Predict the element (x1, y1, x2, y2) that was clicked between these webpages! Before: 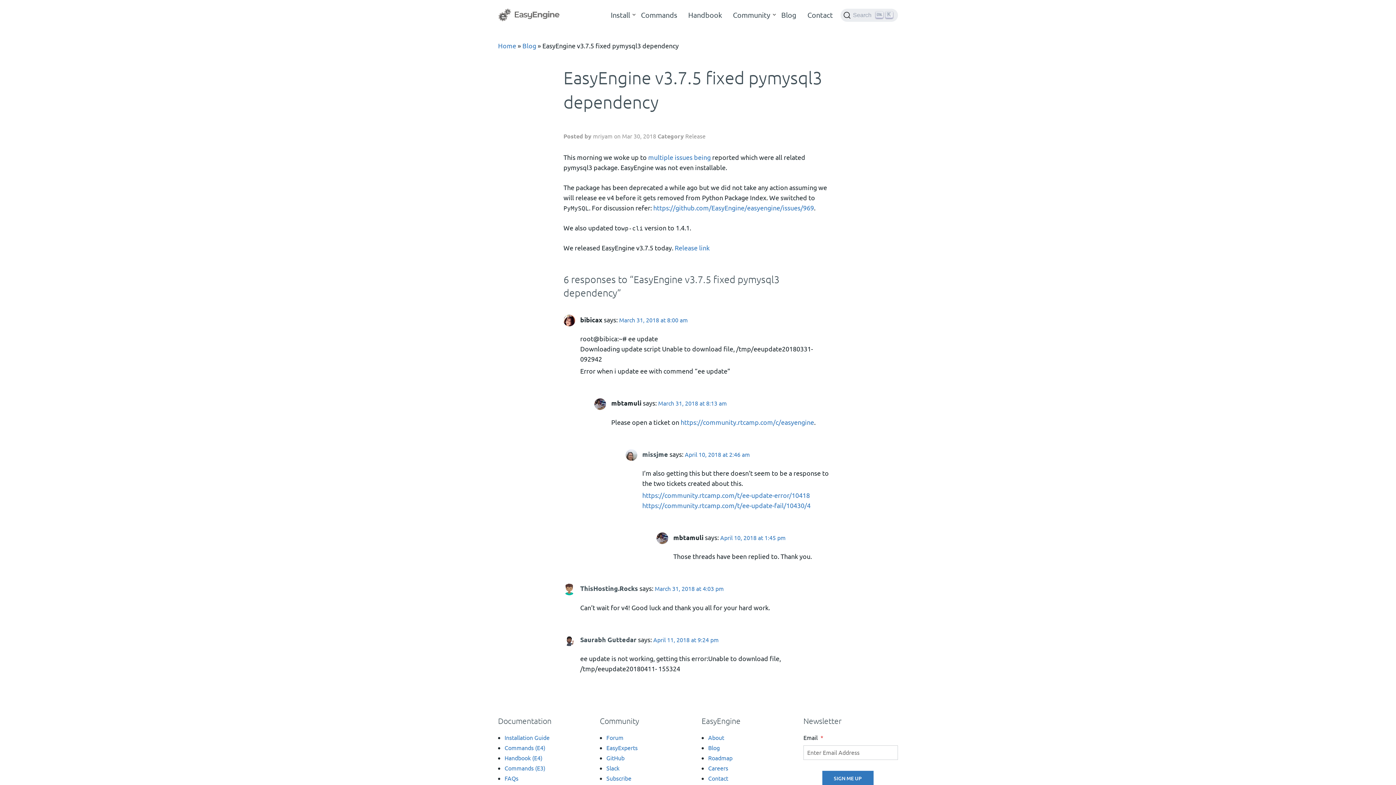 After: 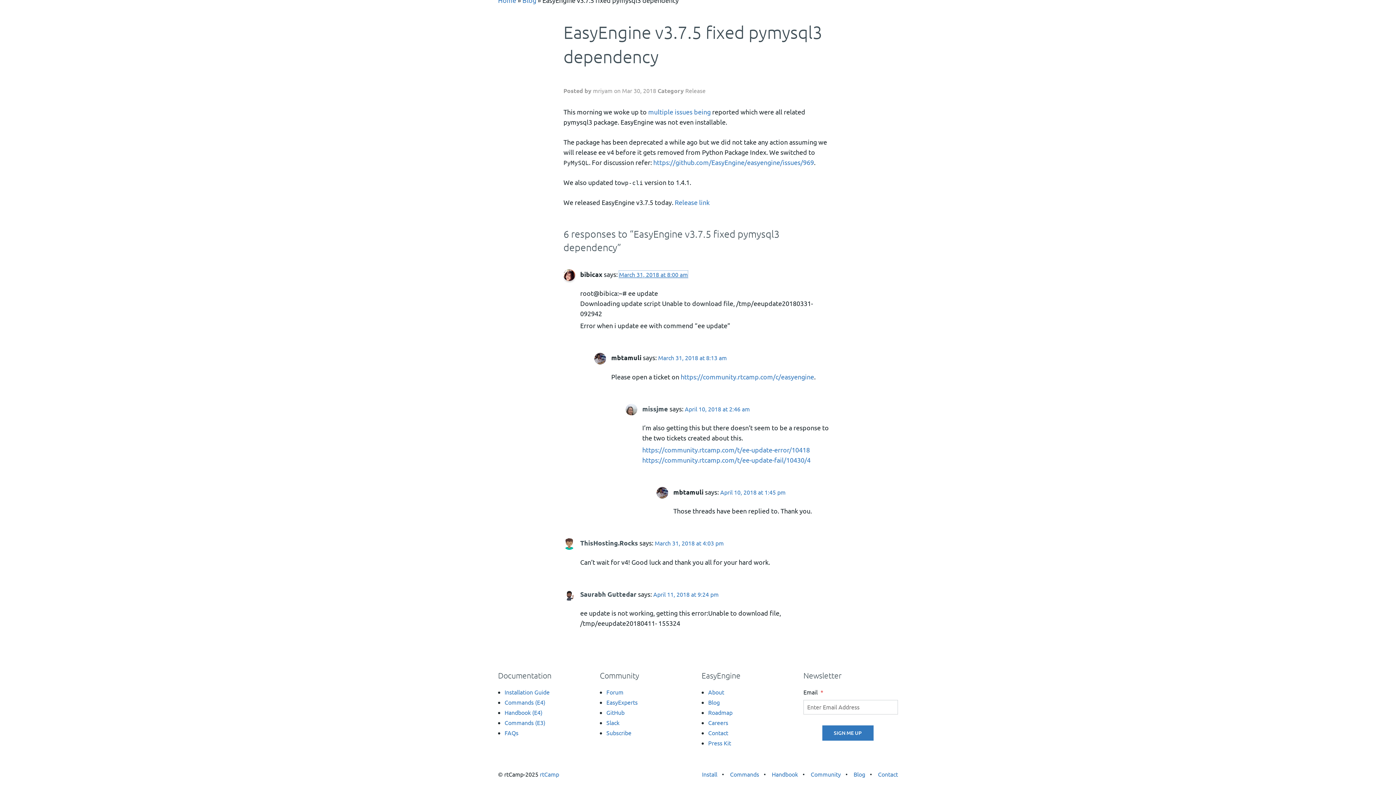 Action: label: March 31, 2018 at 8:00 am bbox: (619, 316, 688, 323)